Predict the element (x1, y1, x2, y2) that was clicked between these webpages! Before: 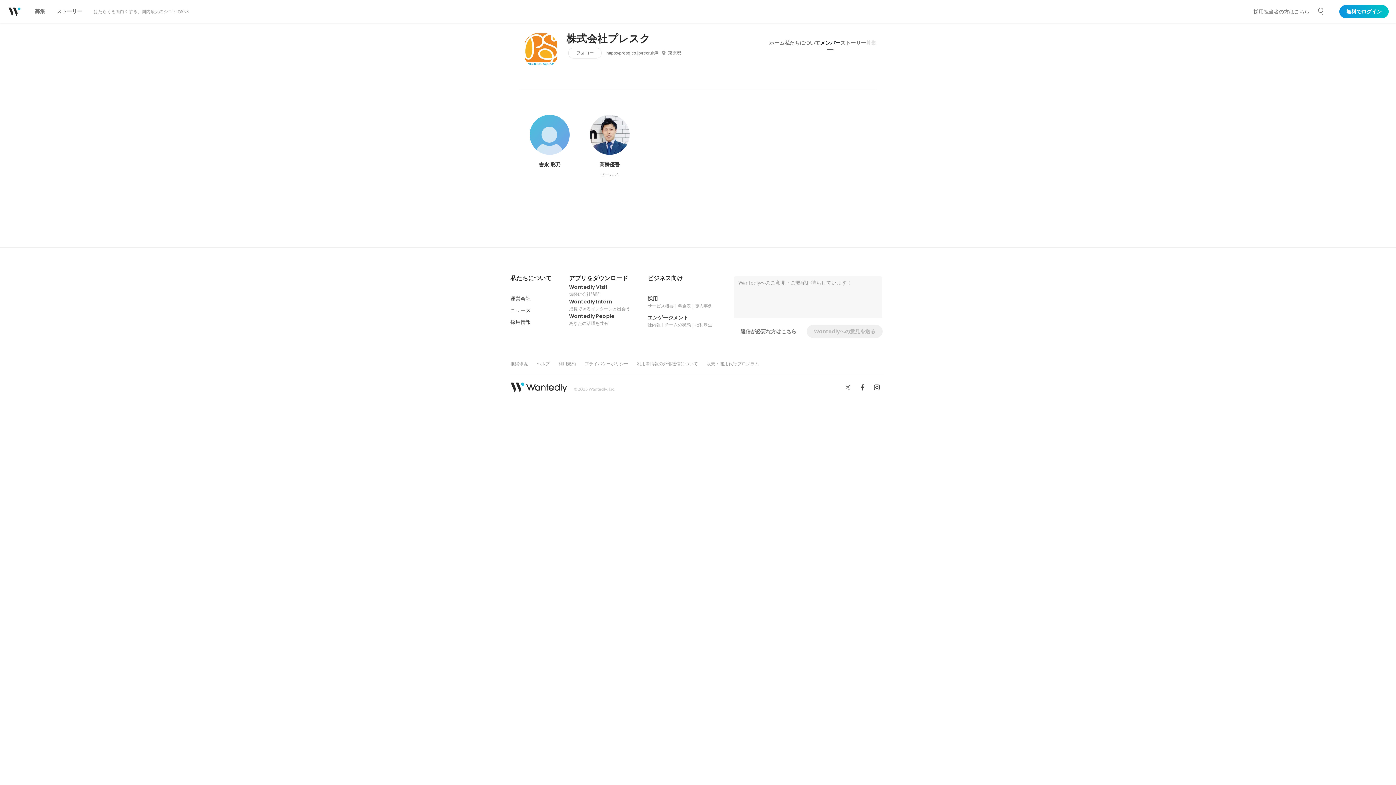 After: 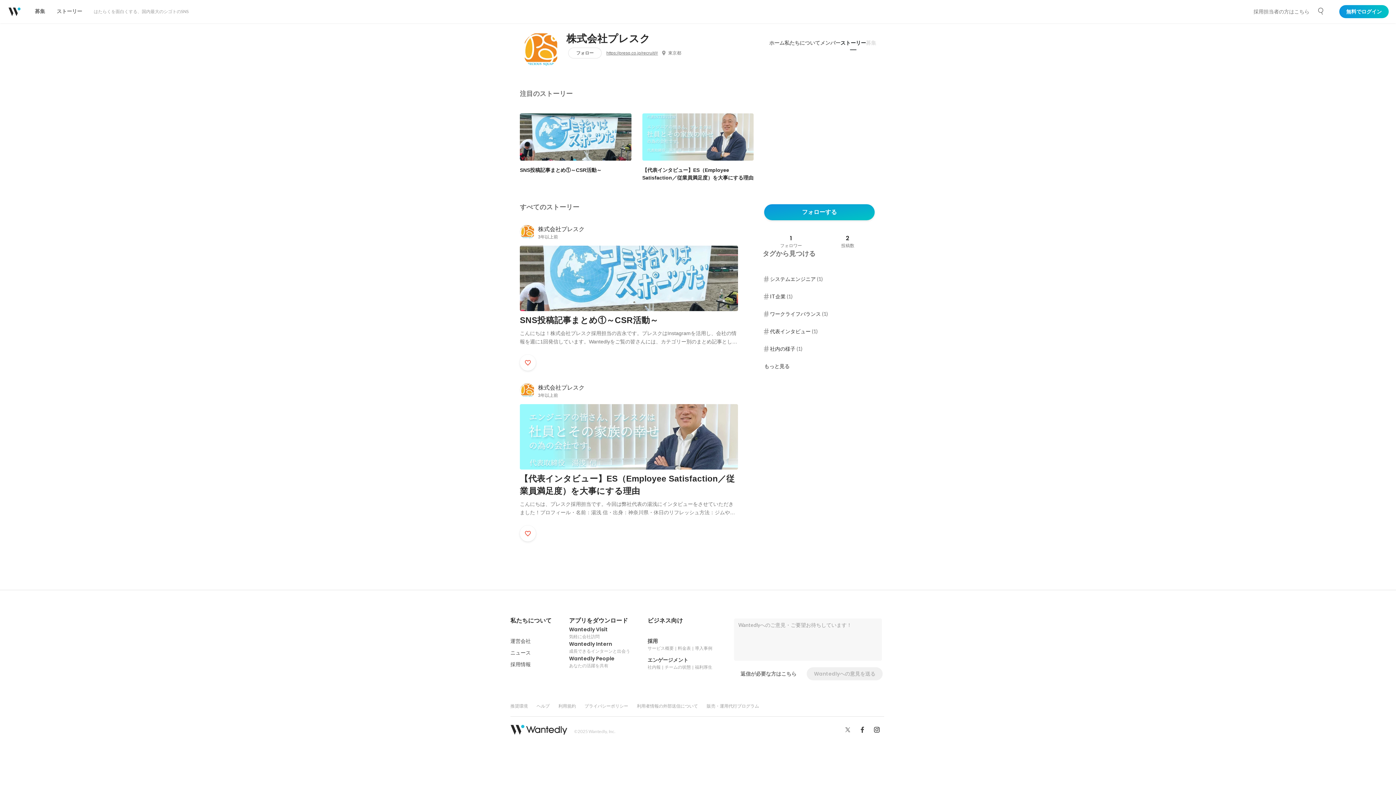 Action: label: ストーリー bbox: (840, 36, 866, 49)